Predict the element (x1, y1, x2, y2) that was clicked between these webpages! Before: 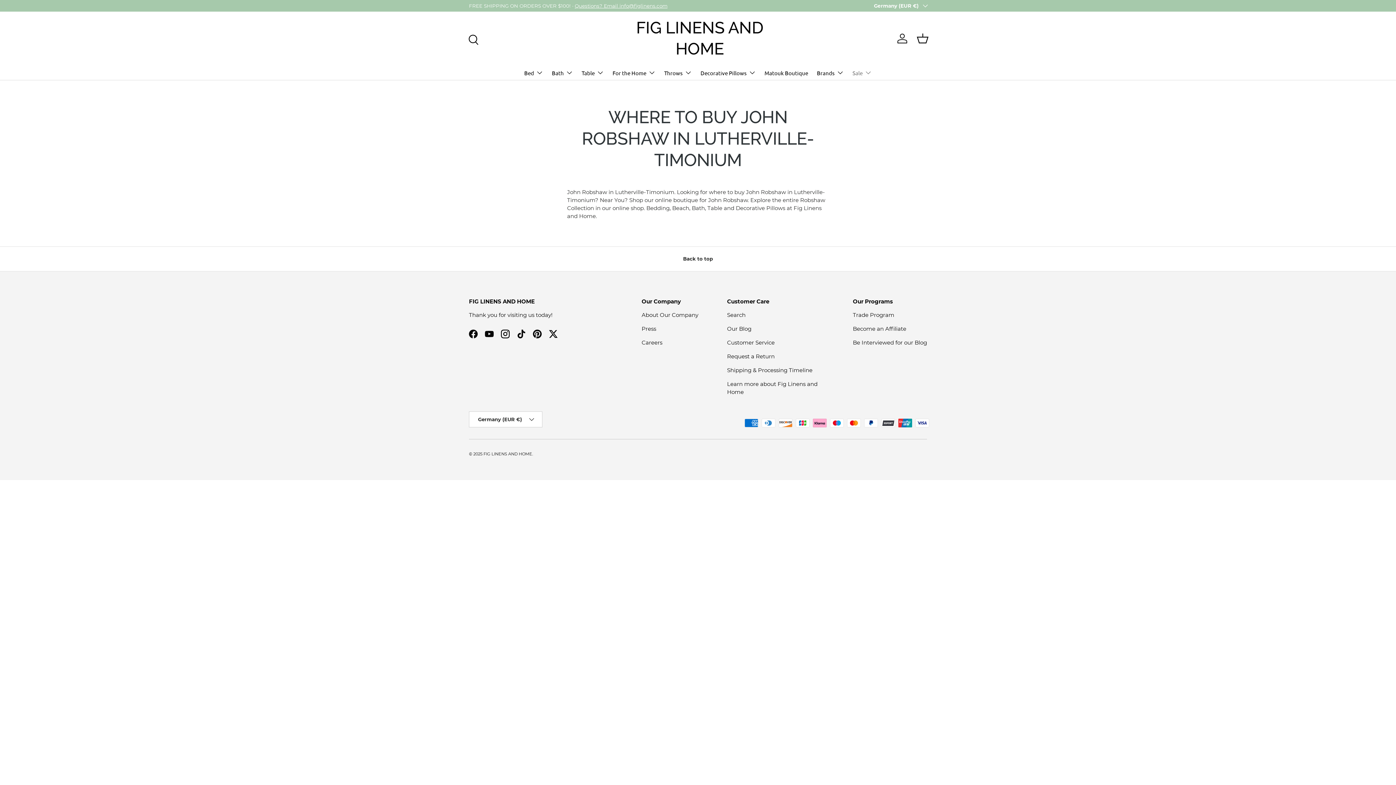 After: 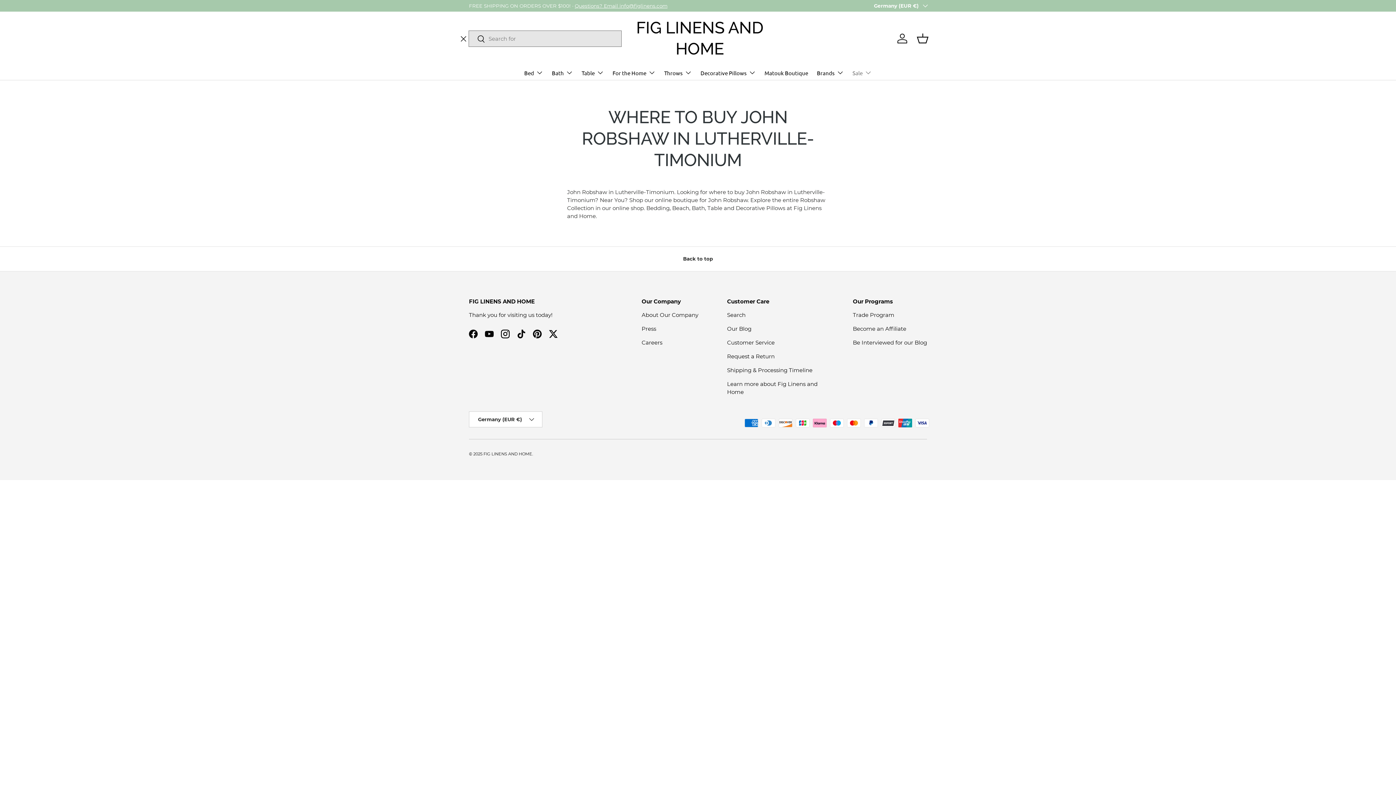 Action: bbox: (464, 30, 480, 46) label: Search